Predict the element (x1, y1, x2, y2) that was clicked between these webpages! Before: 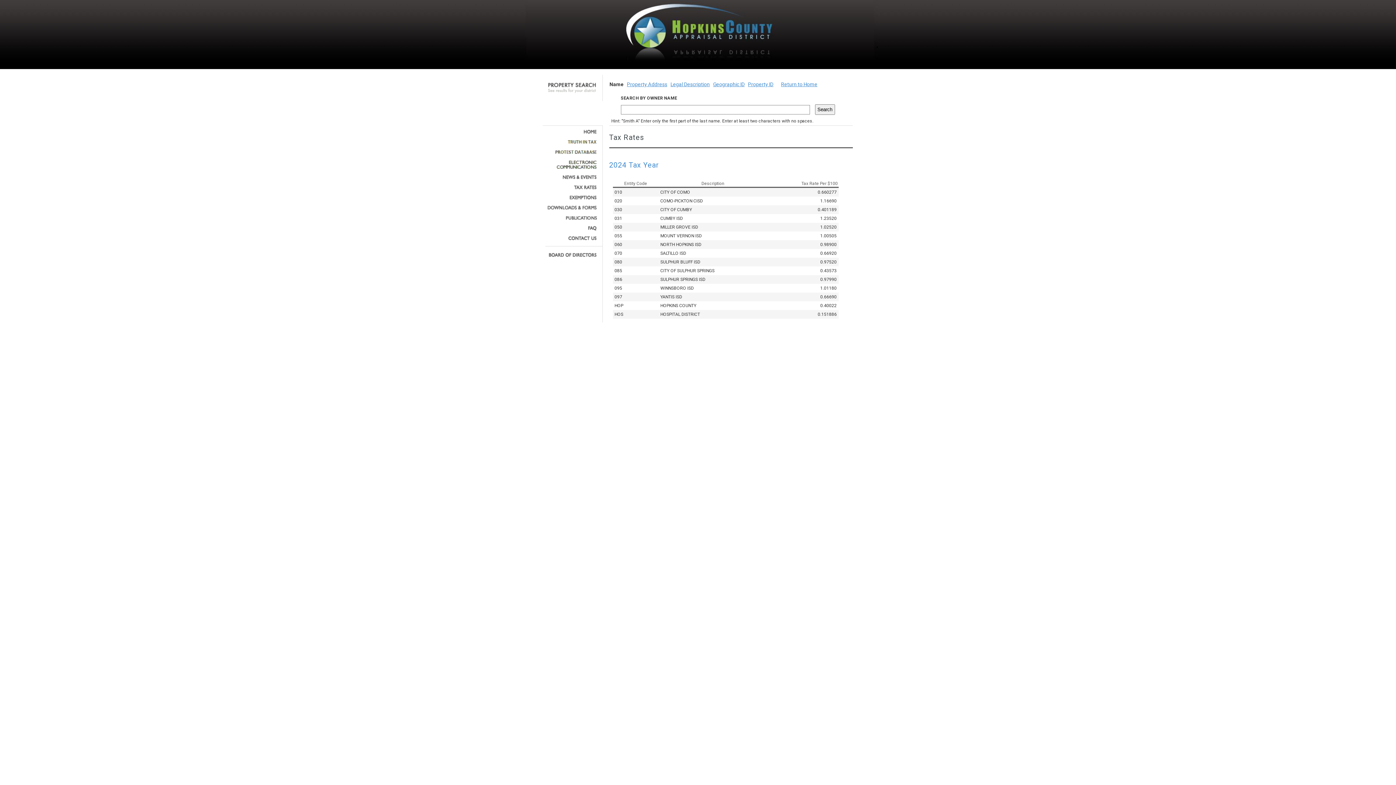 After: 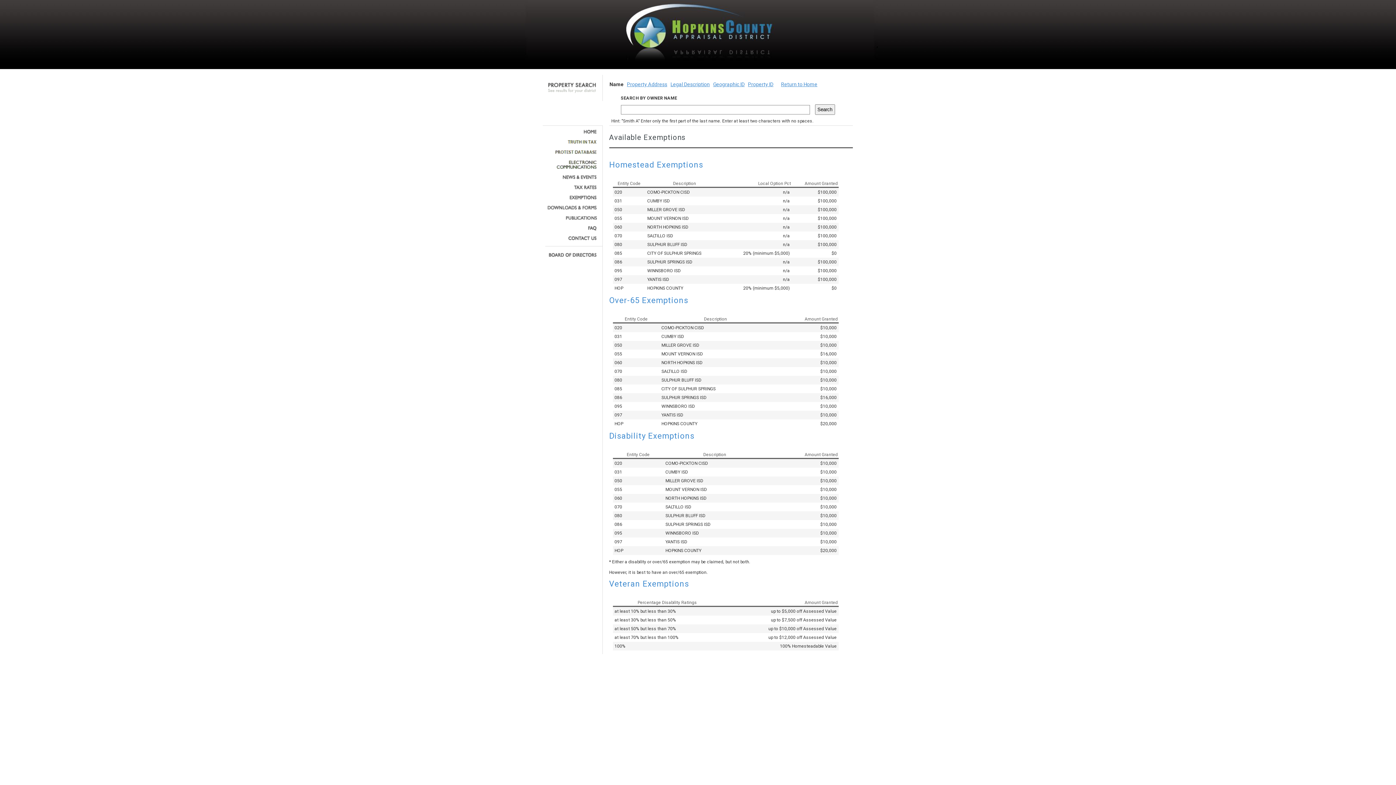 Action: bbox: (545, 195, 597, 200)